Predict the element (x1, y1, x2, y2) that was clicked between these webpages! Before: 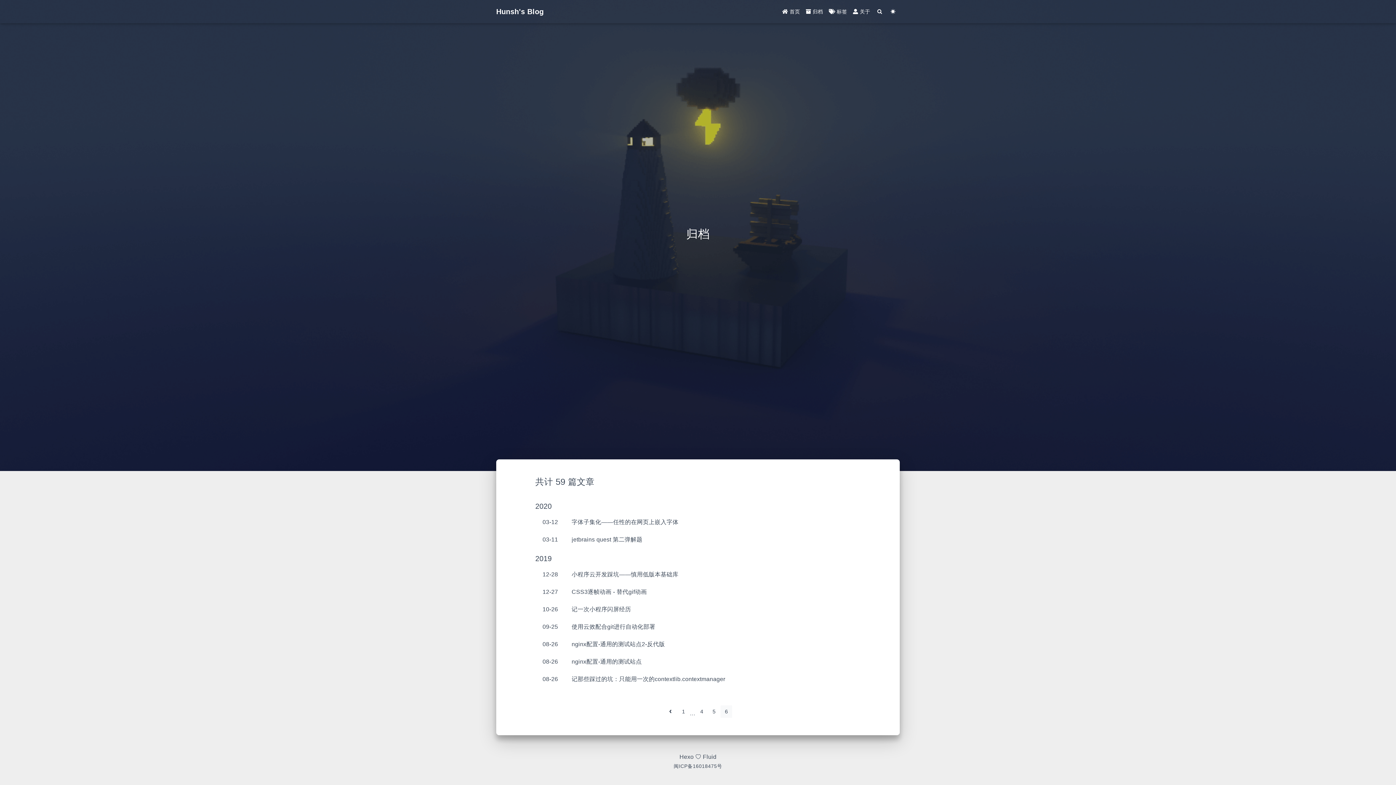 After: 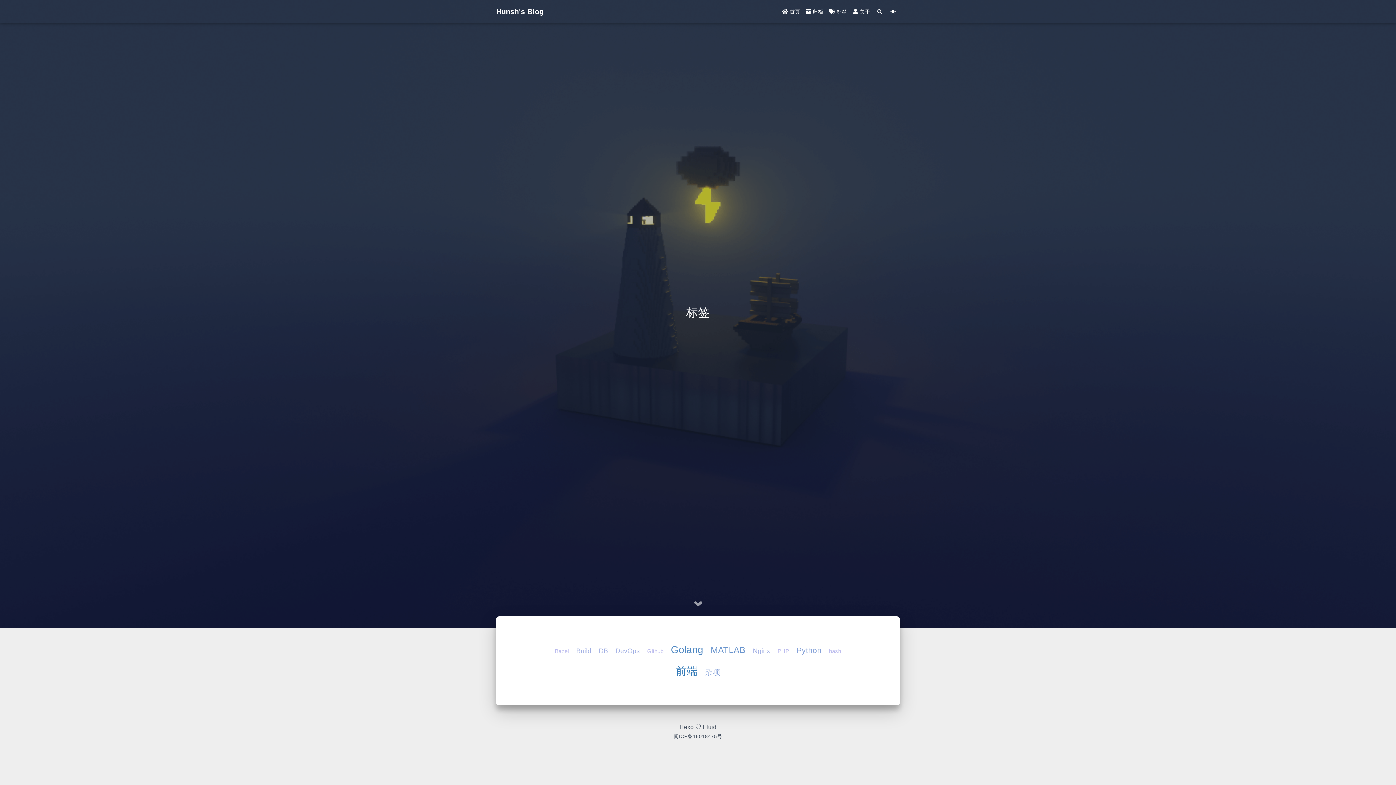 Action: bbox: (826, 4, 850, 18) label:  标签